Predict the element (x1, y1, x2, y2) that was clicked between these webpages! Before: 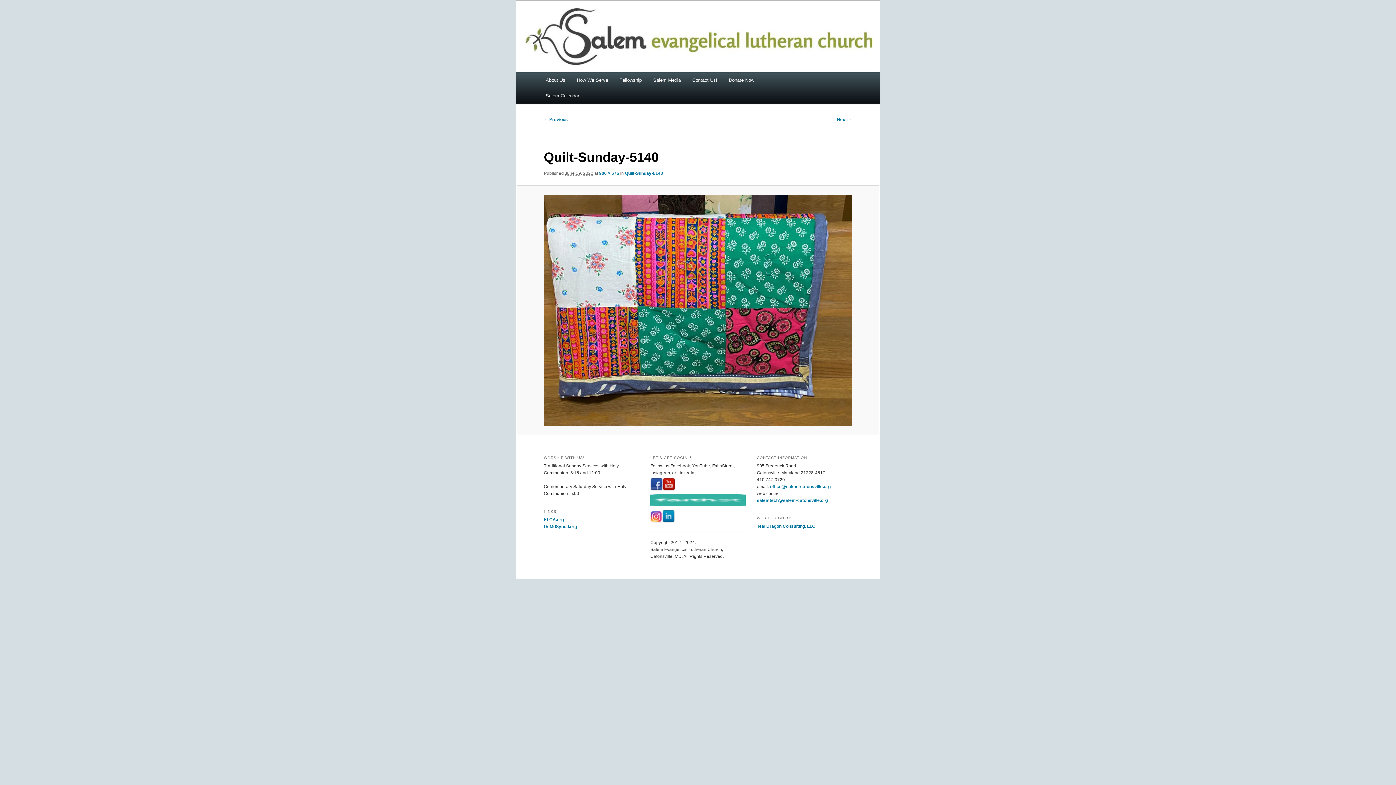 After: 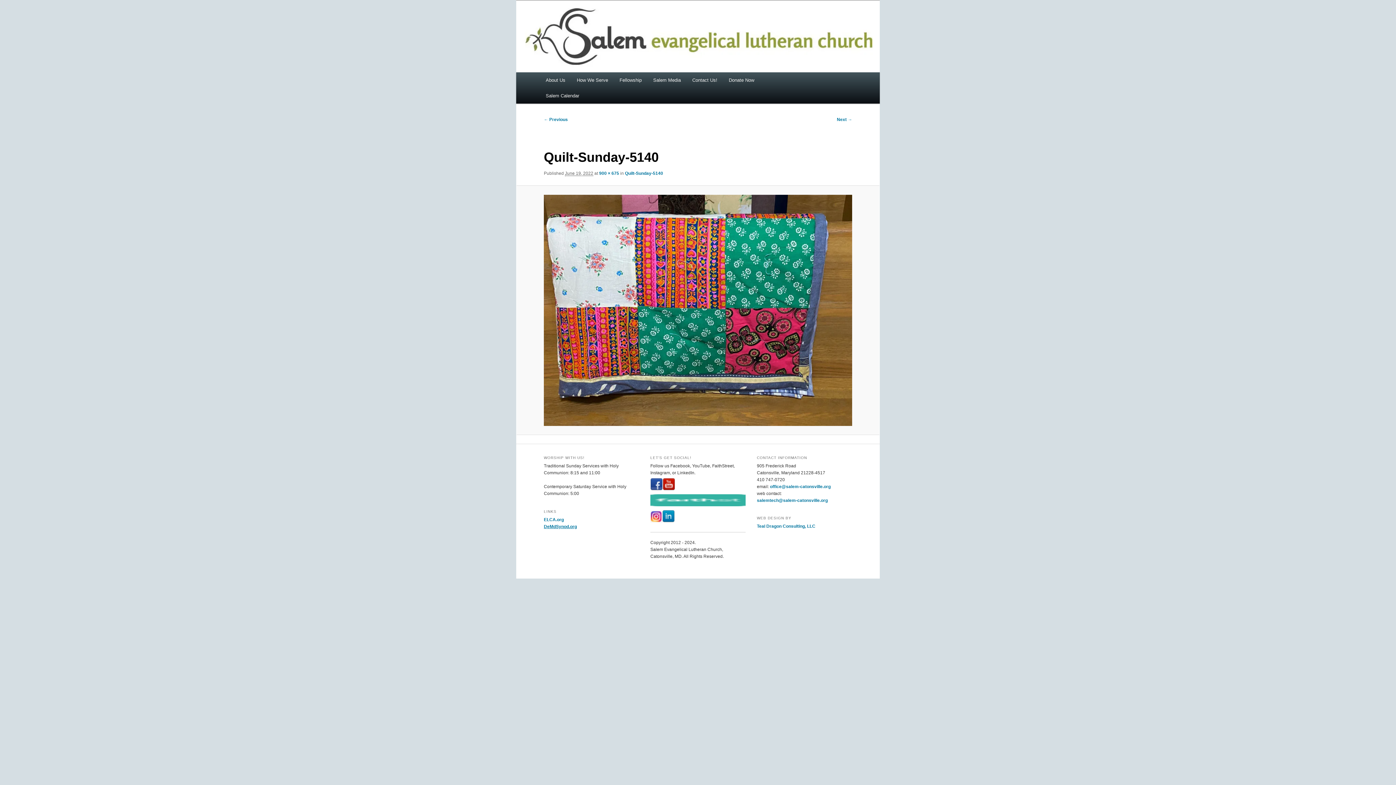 Action: bbox: (544, 524, 577, 529) label: DeMdSynod.org